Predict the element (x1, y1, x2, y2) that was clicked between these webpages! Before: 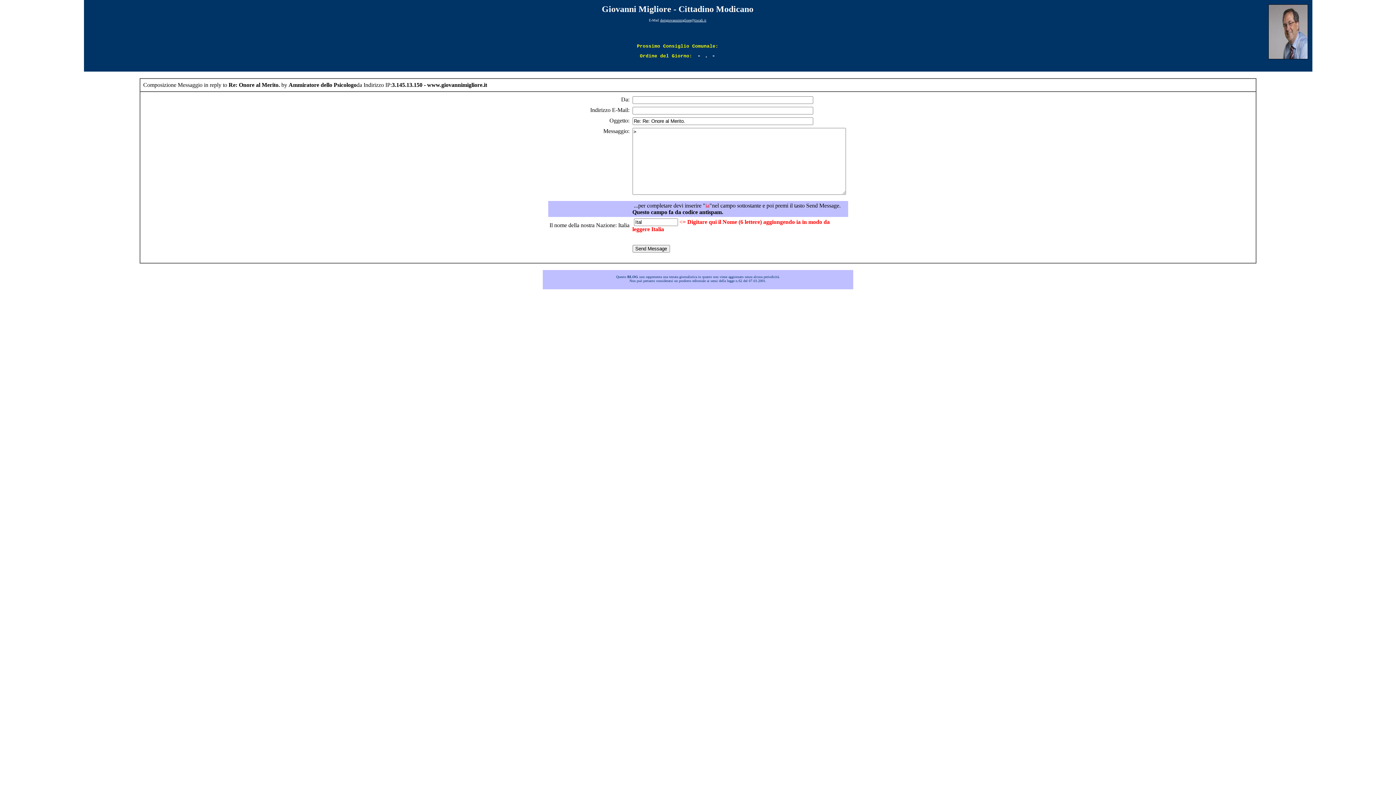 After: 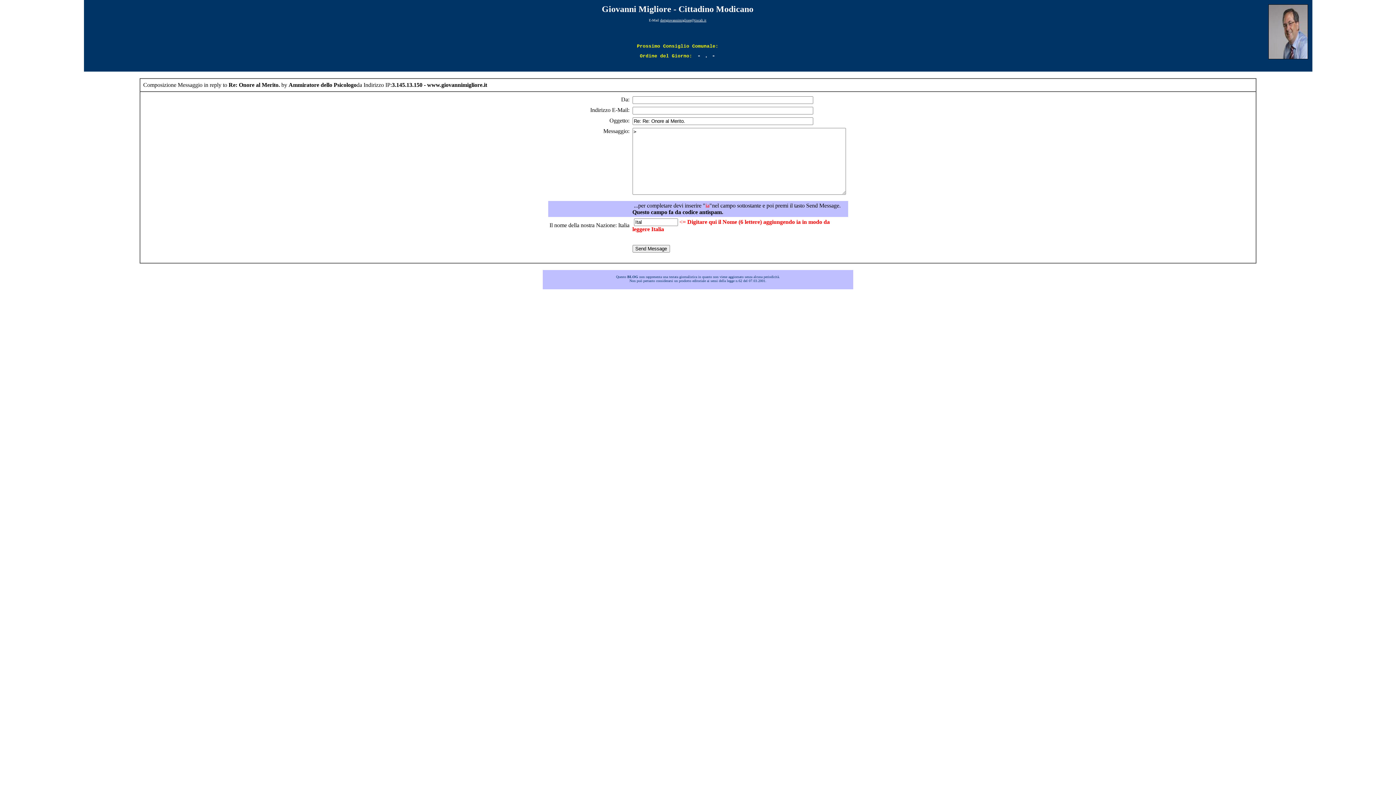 Action: label: dottgiovannimigliore@tiscali.it bbox: (660, 13, 706, 23)